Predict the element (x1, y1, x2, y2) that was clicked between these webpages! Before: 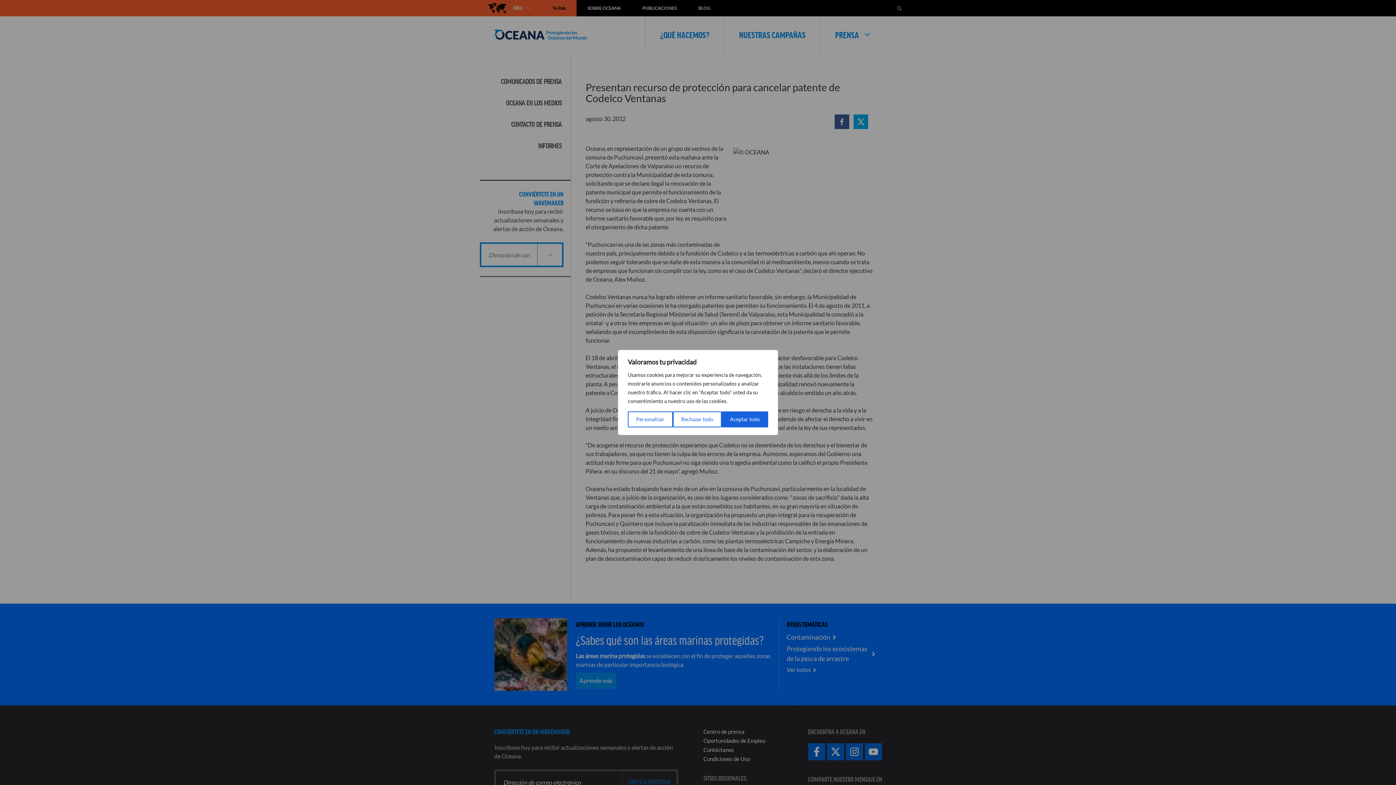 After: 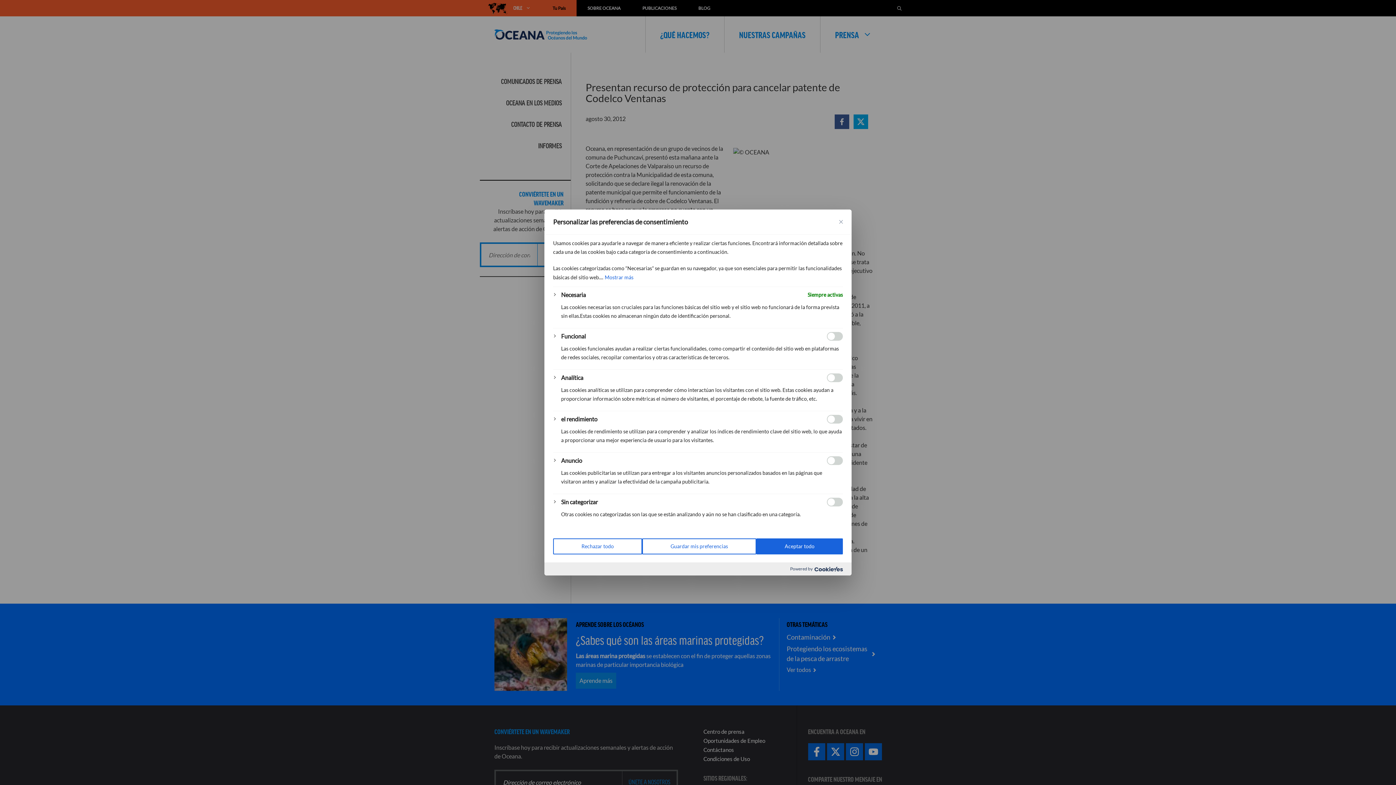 Action: bbox: (628, 411, 672, 427) label: Personalizar